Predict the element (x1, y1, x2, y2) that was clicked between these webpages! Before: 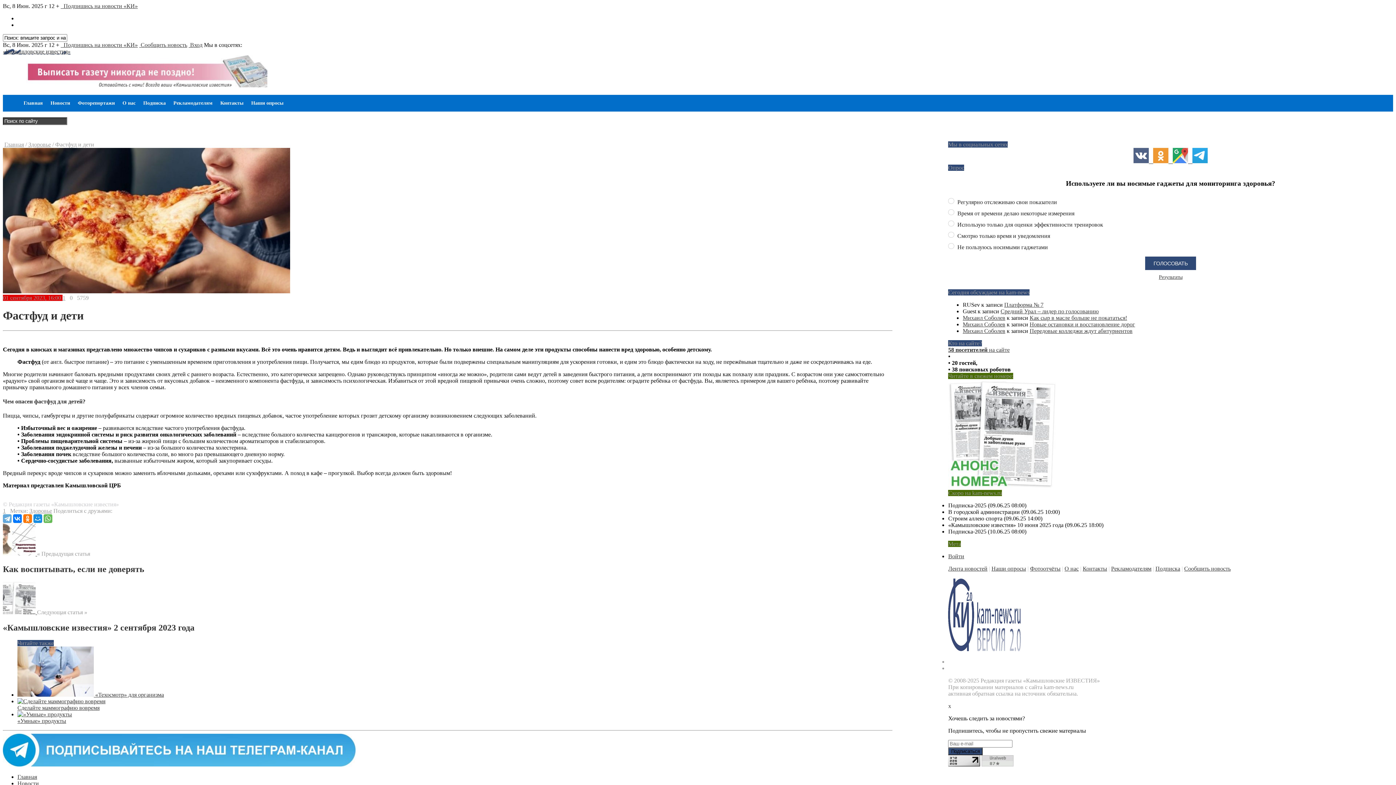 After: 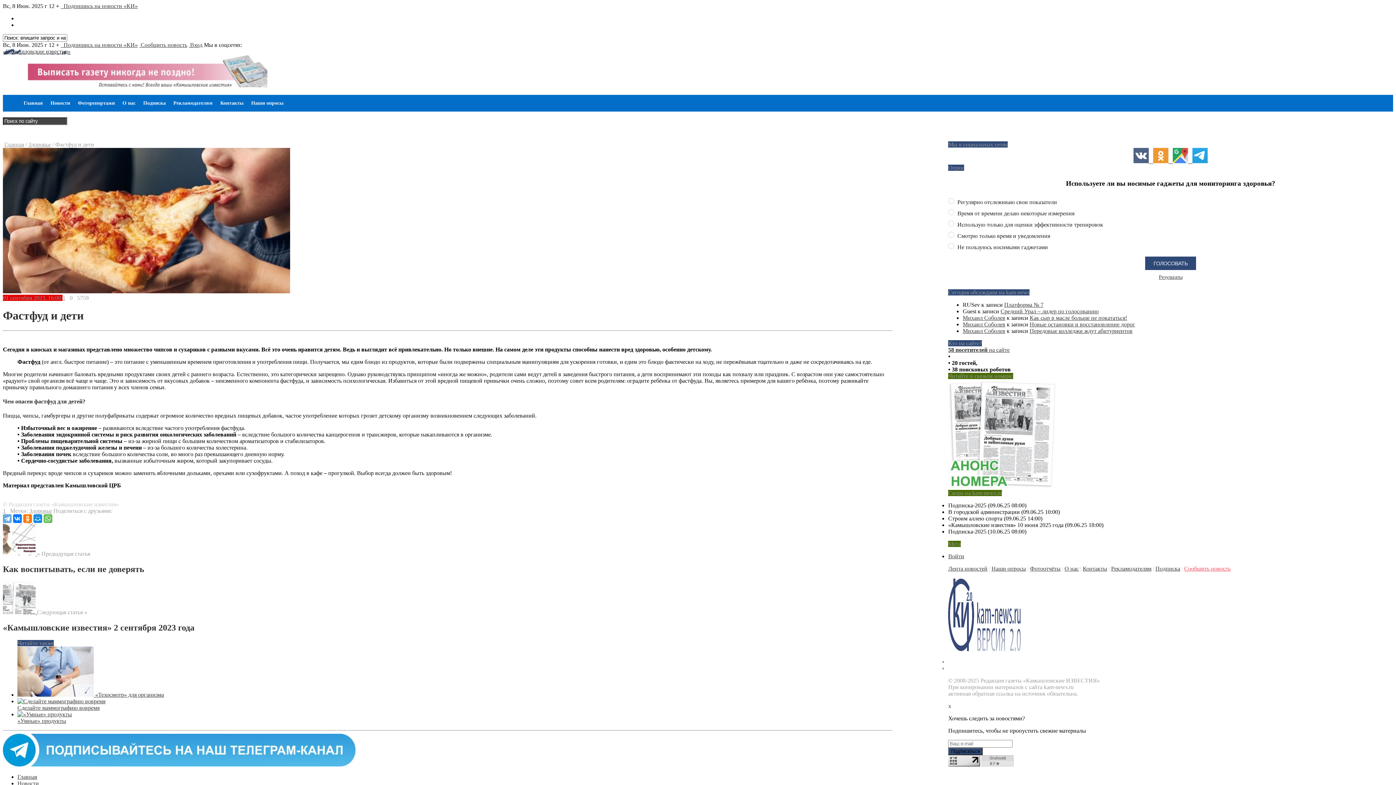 Action: label: Сообщить новость bbox: (1184, 565, 1231, 572)